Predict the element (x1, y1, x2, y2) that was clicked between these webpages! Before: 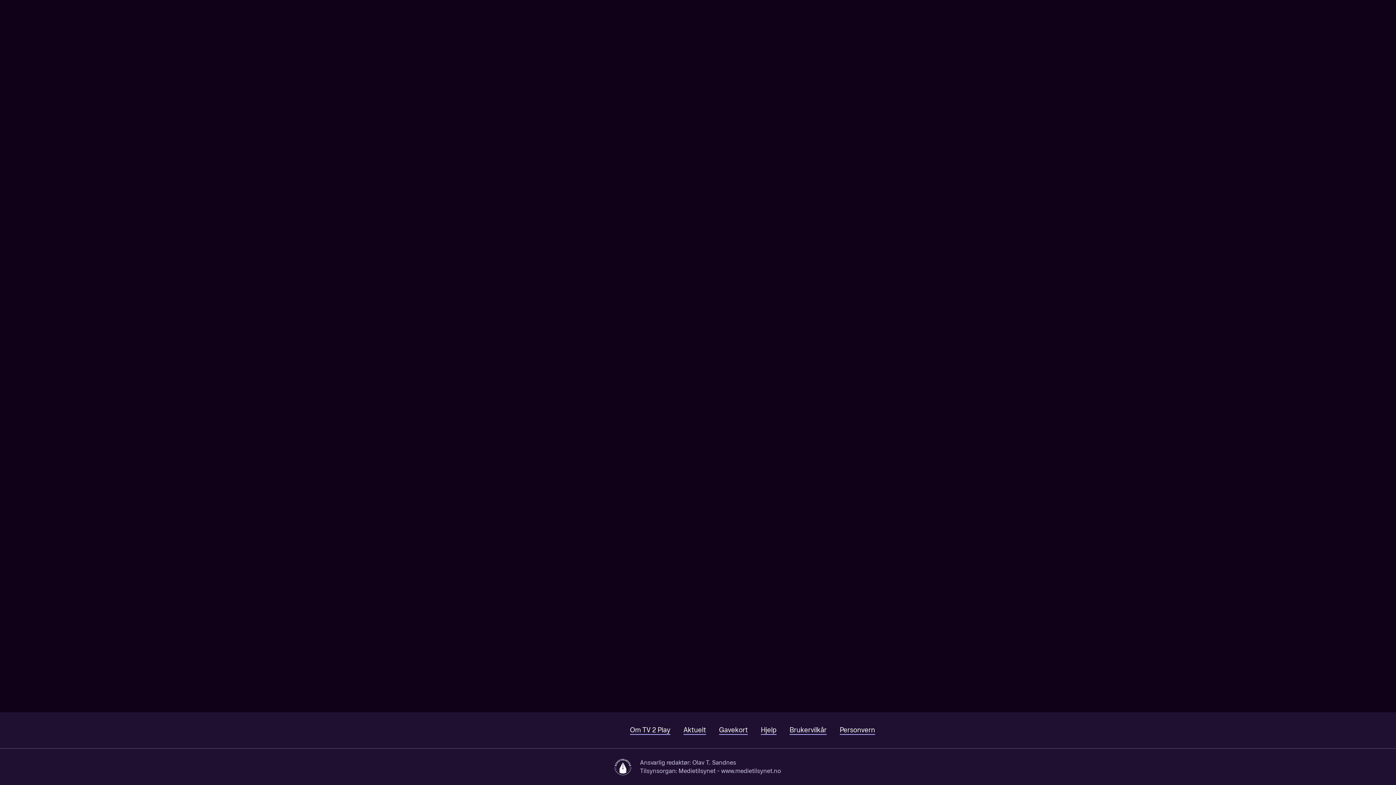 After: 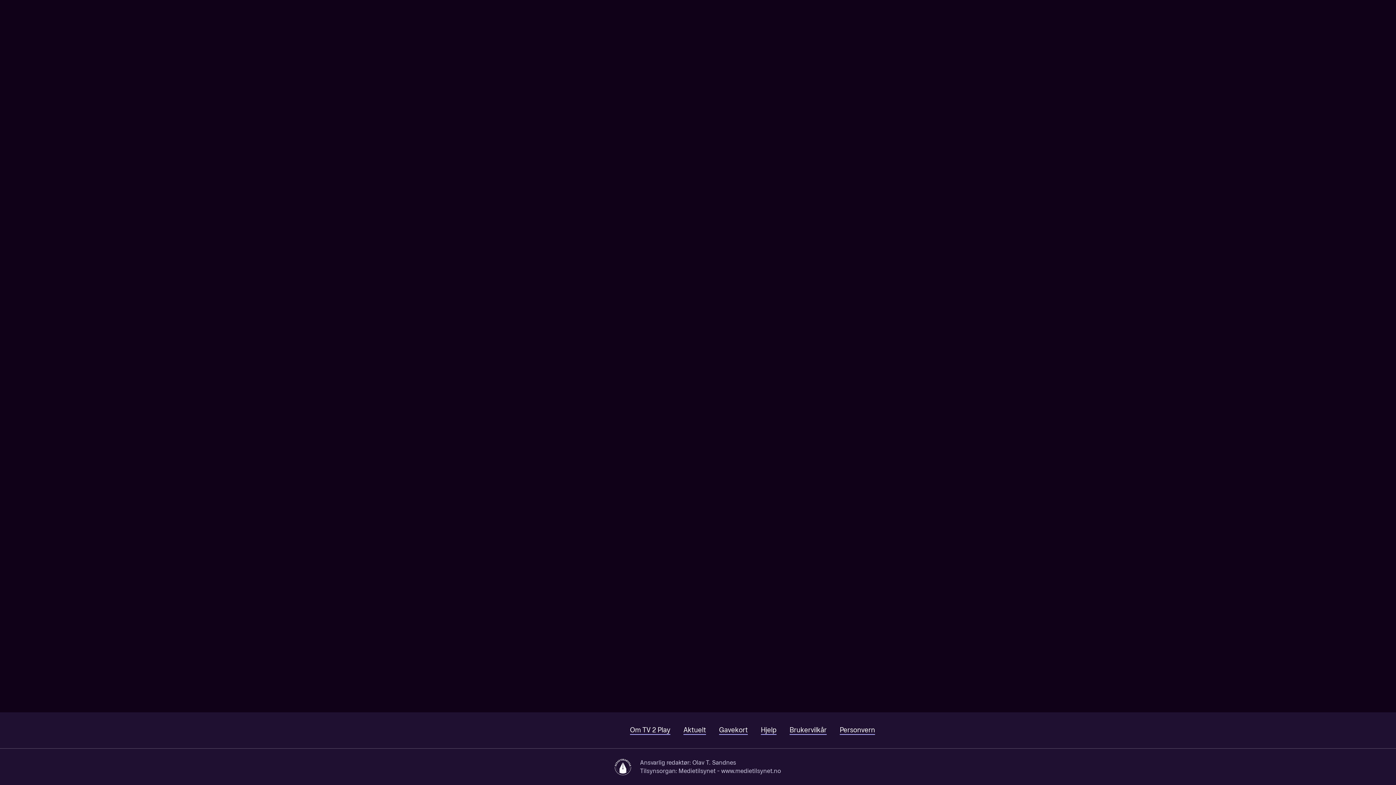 Action: label: Gavekort bbox: (719, 726, 748, 735)